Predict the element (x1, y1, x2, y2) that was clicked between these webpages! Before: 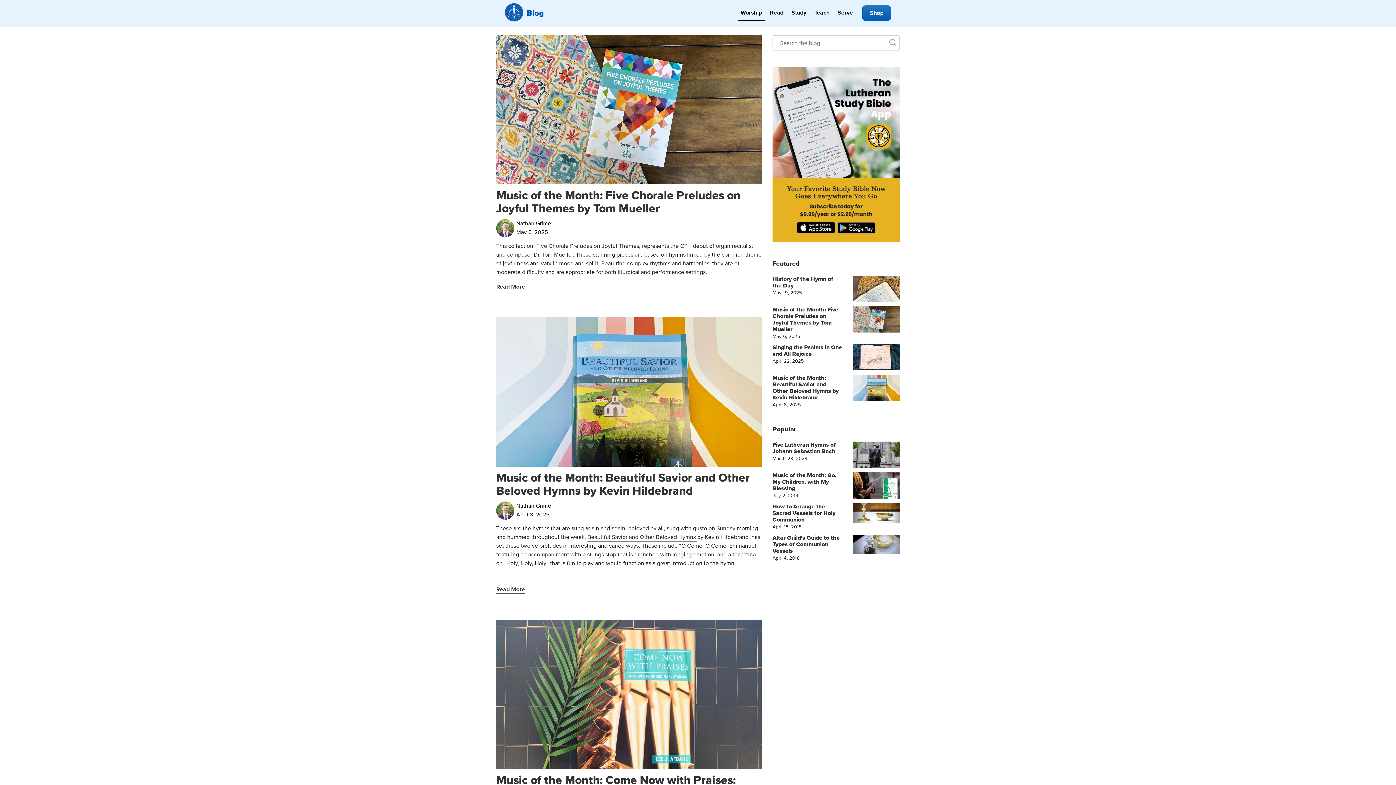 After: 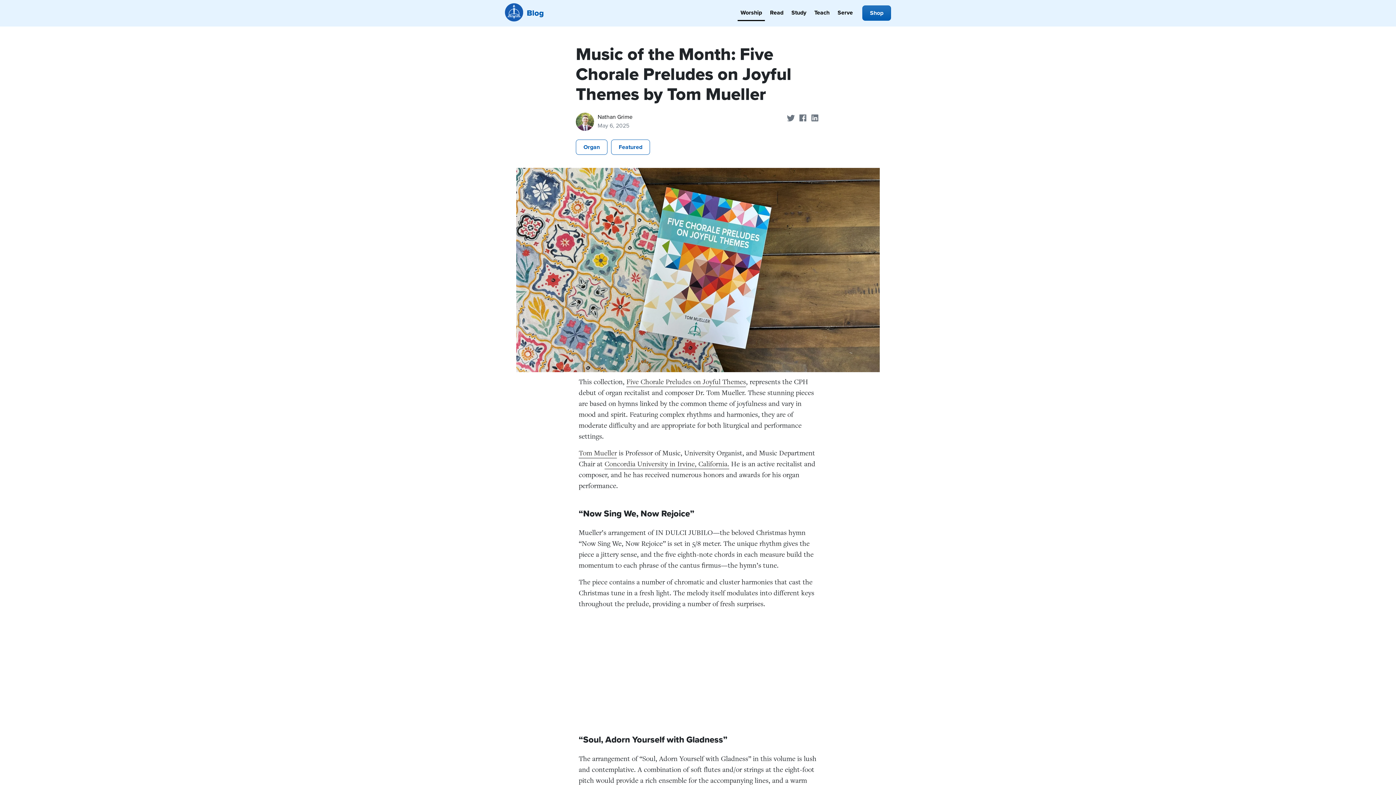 Action: bbox: (496, 186, 740, 217) label: Music of the Month: Five Chorale Preludes on Joyful Themes by Tom Mueller